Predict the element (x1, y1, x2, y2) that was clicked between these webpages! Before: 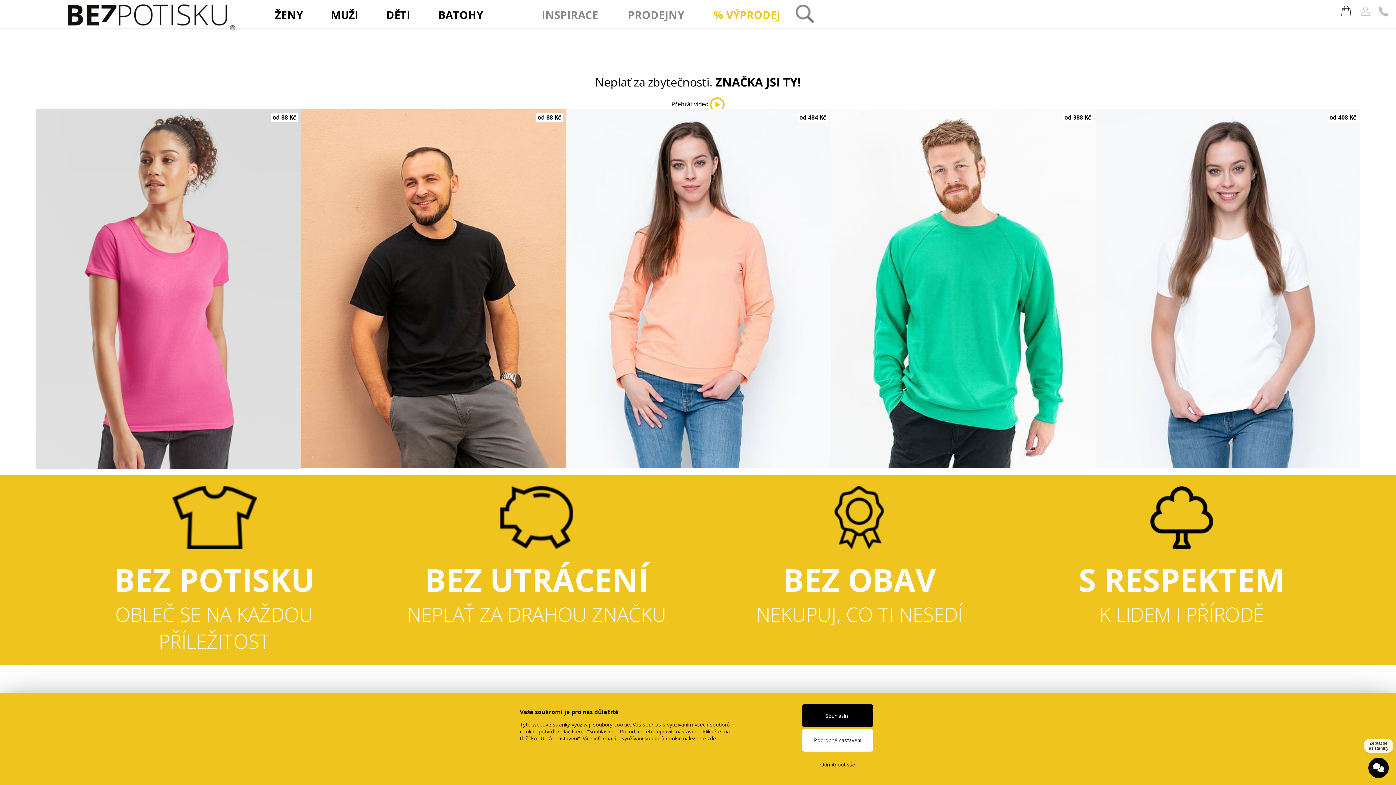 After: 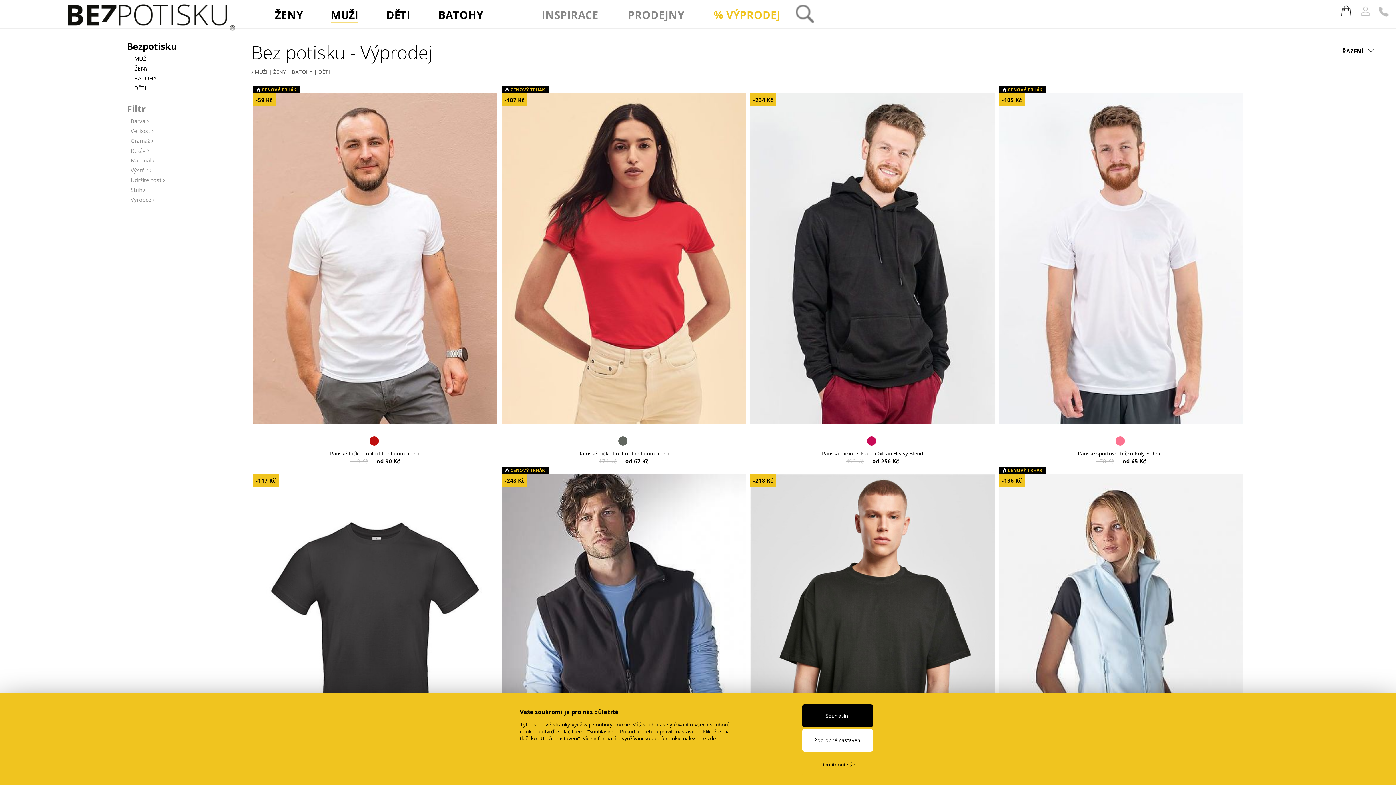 Action: bbox: (699, 16, 794, 24) label: % VÝPRODEJ